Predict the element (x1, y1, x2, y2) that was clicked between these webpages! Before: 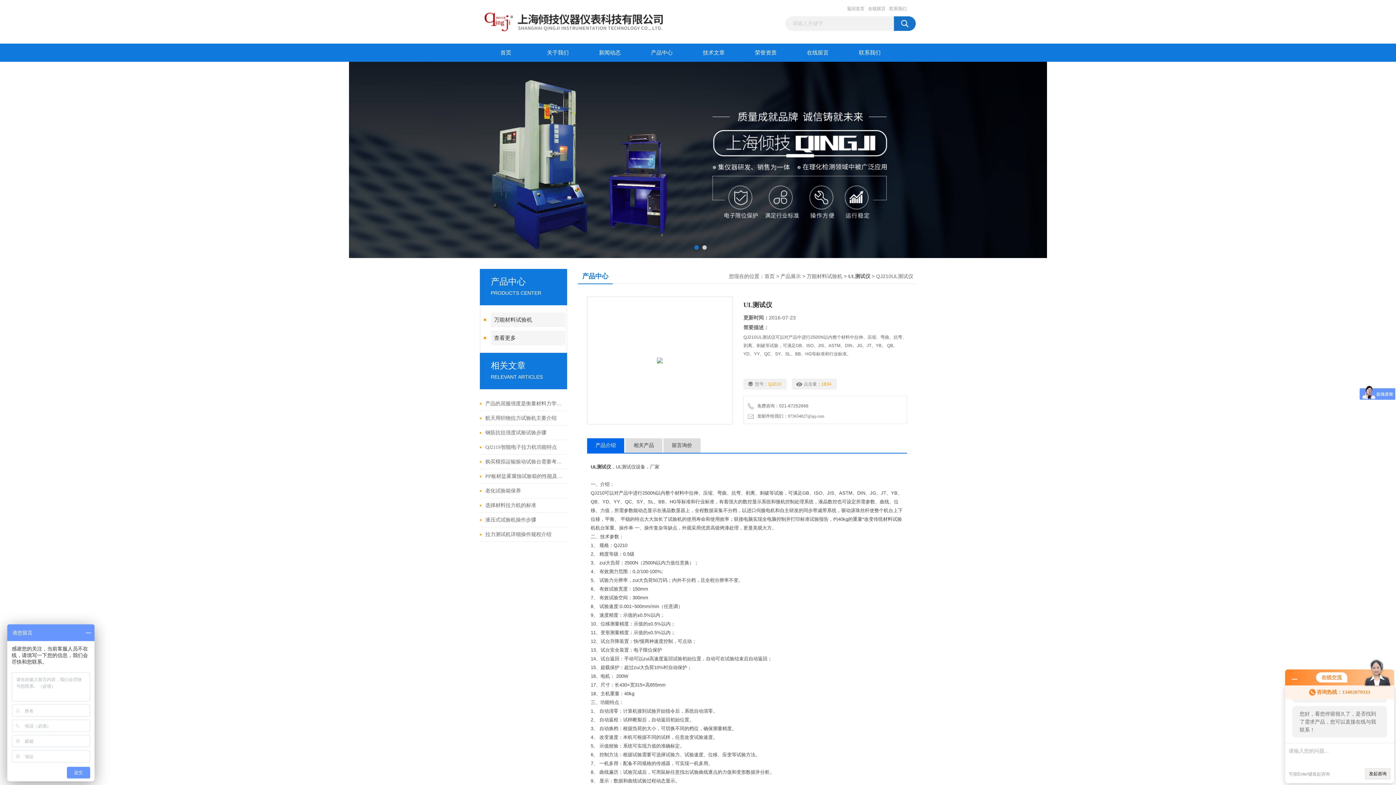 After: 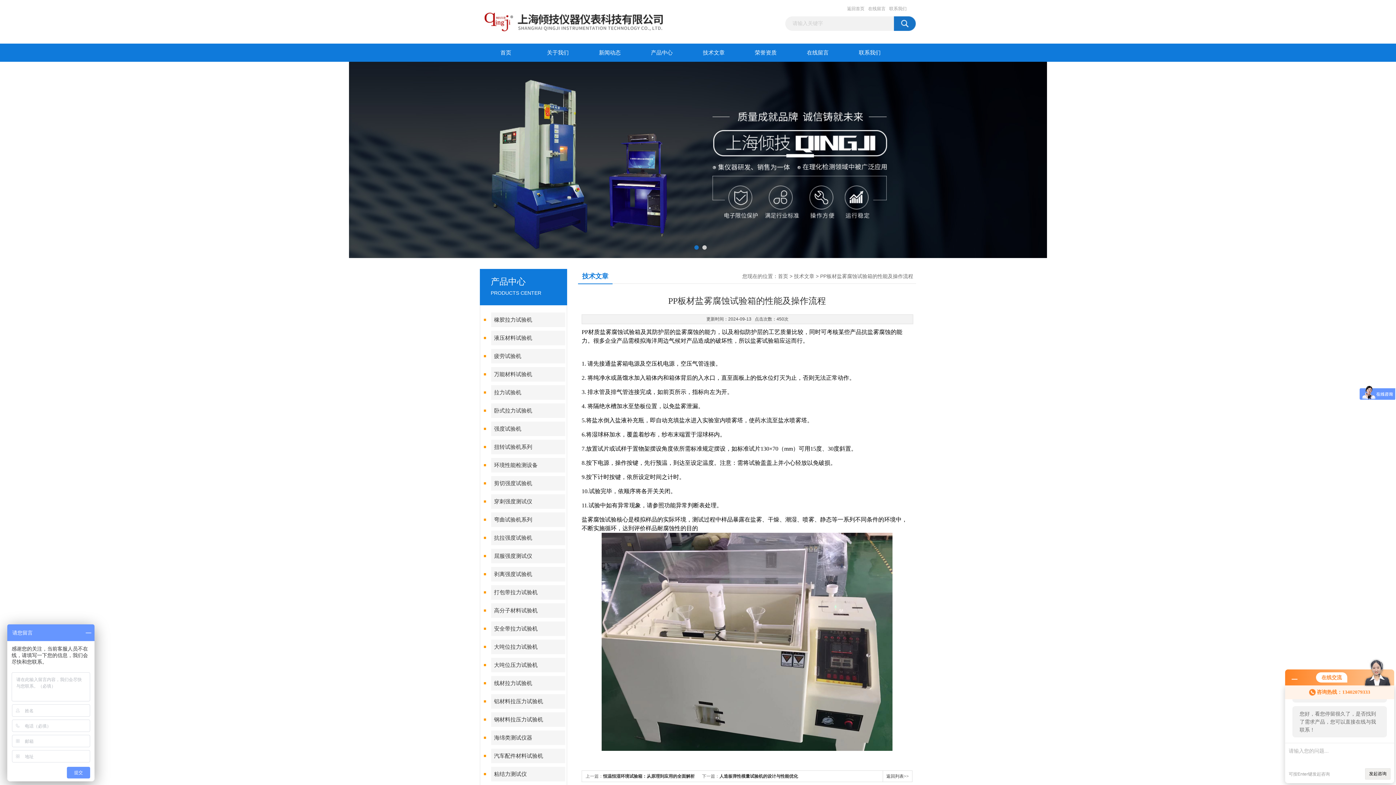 Action: label: PP板材盐雾腐蚀试验箱的性能及操作流程 bbox: (485, 469, 563, 483)